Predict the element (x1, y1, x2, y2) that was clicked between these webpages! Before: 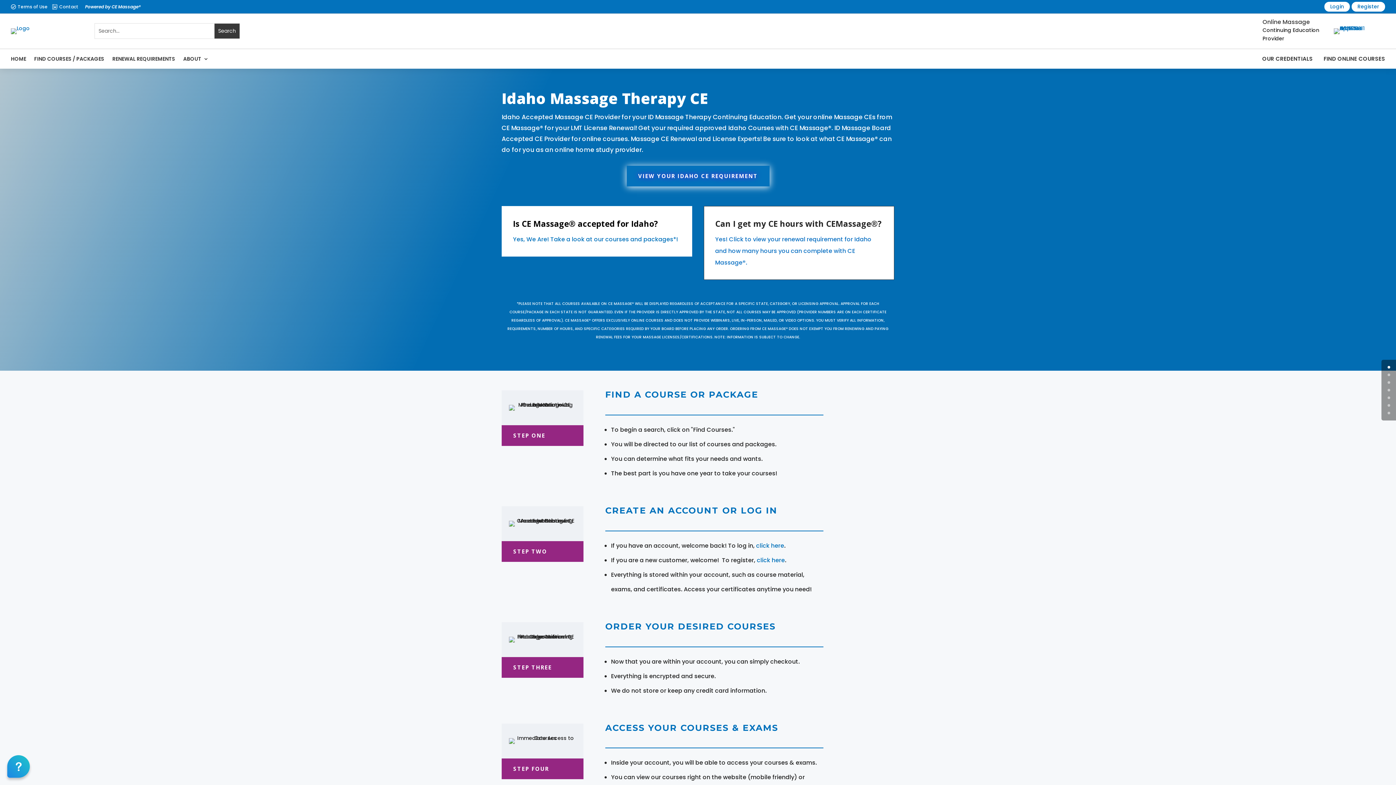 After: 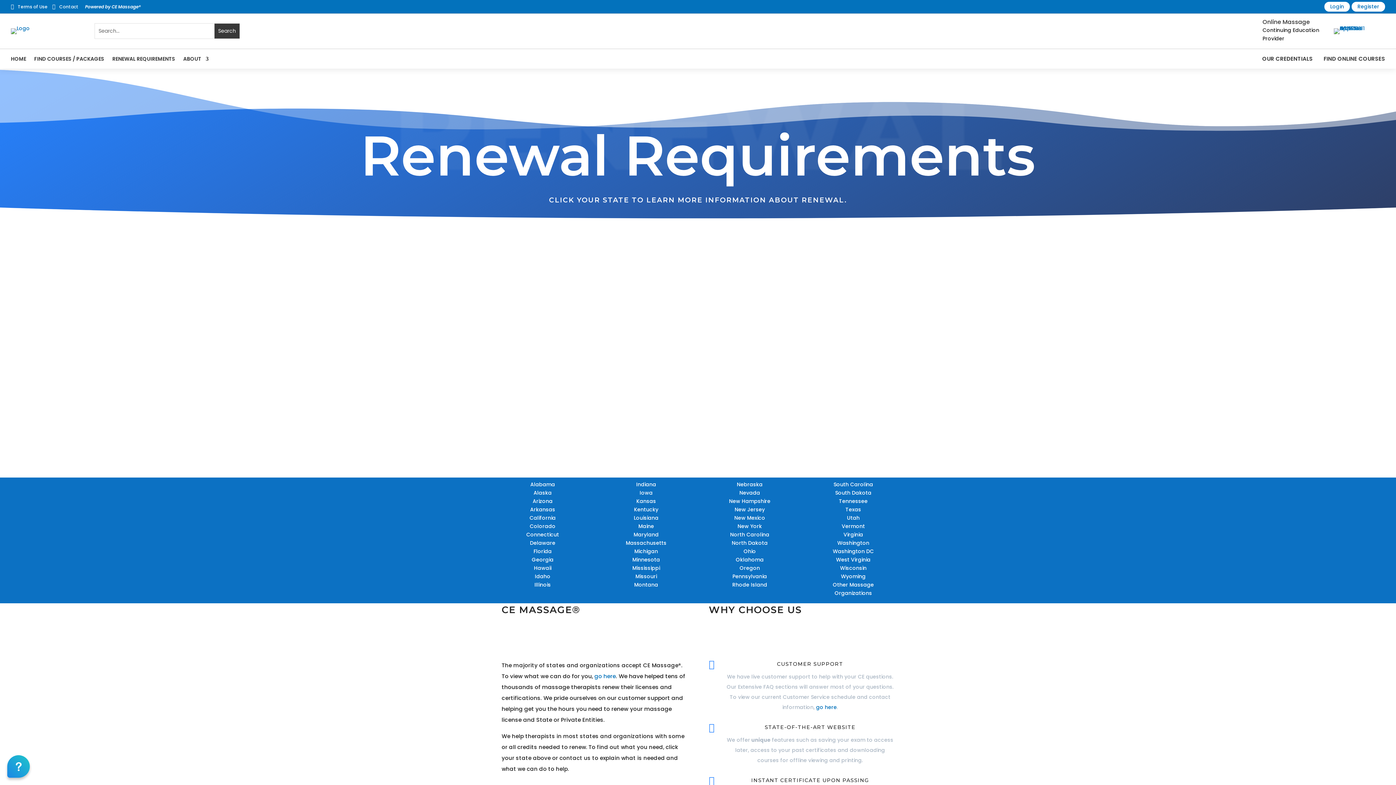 Action: bbox: (112, 49, 175, 68) label: RENEWAL REQUIREMENTS